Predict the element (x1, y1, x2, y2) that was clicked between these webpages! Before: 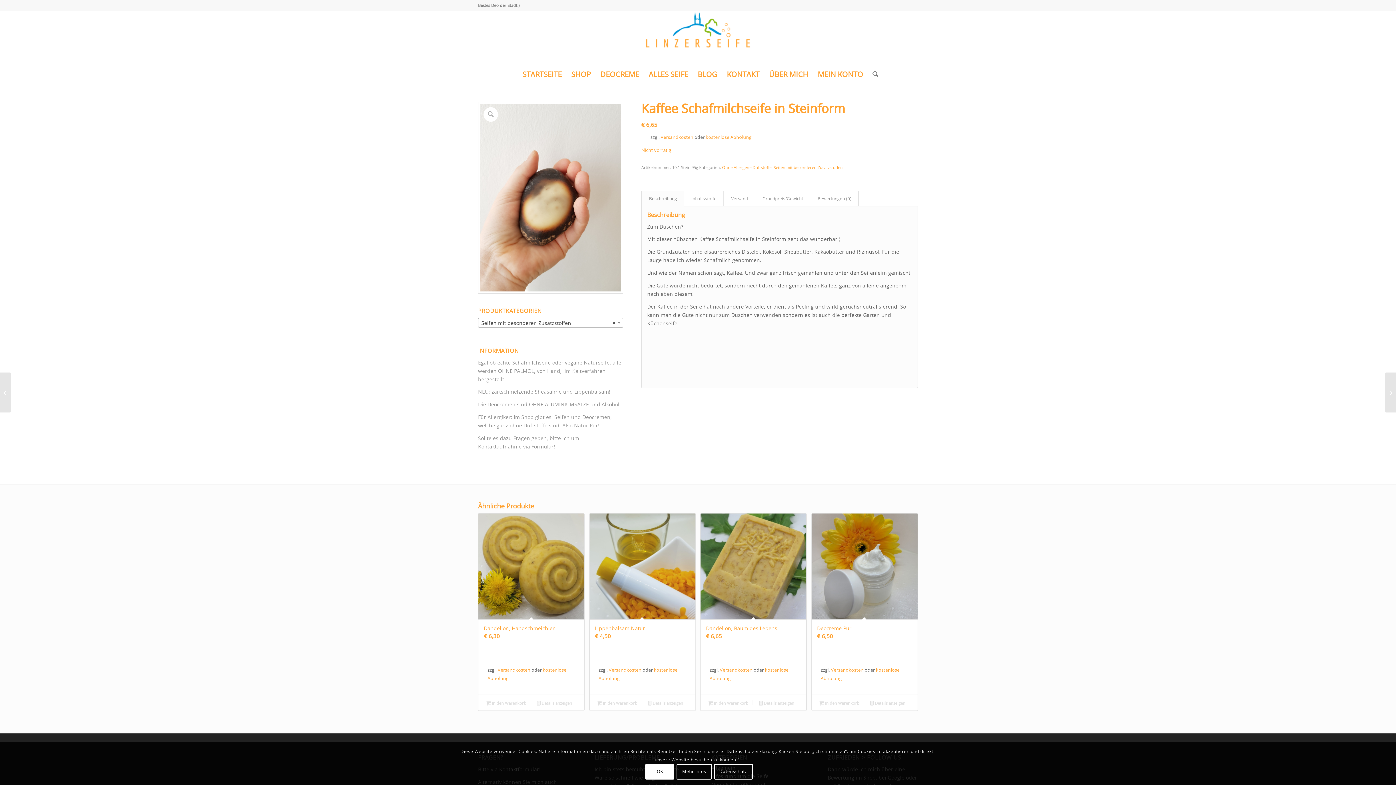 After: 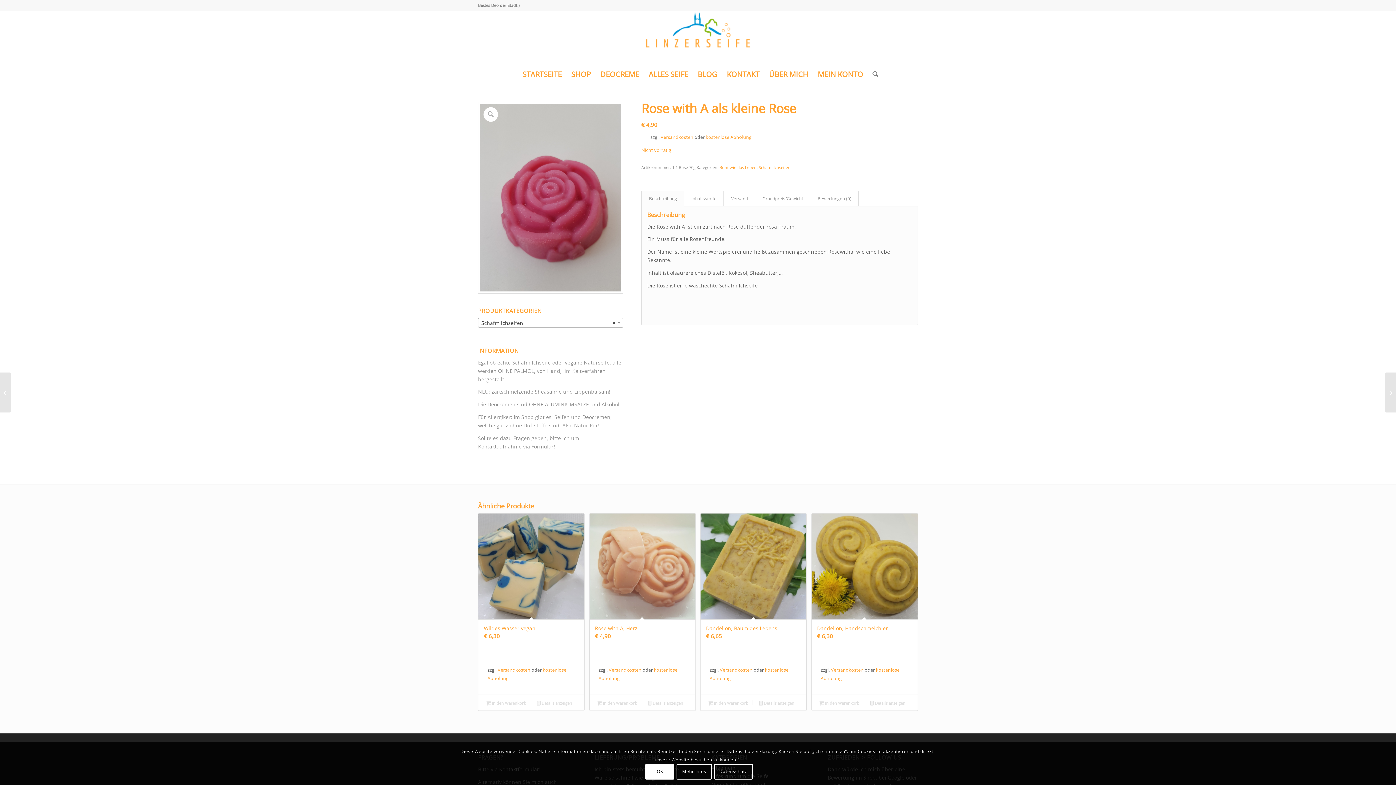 Action: label: Rose with A als kleine Rose bbox: (1385, 372, 1396, 412)